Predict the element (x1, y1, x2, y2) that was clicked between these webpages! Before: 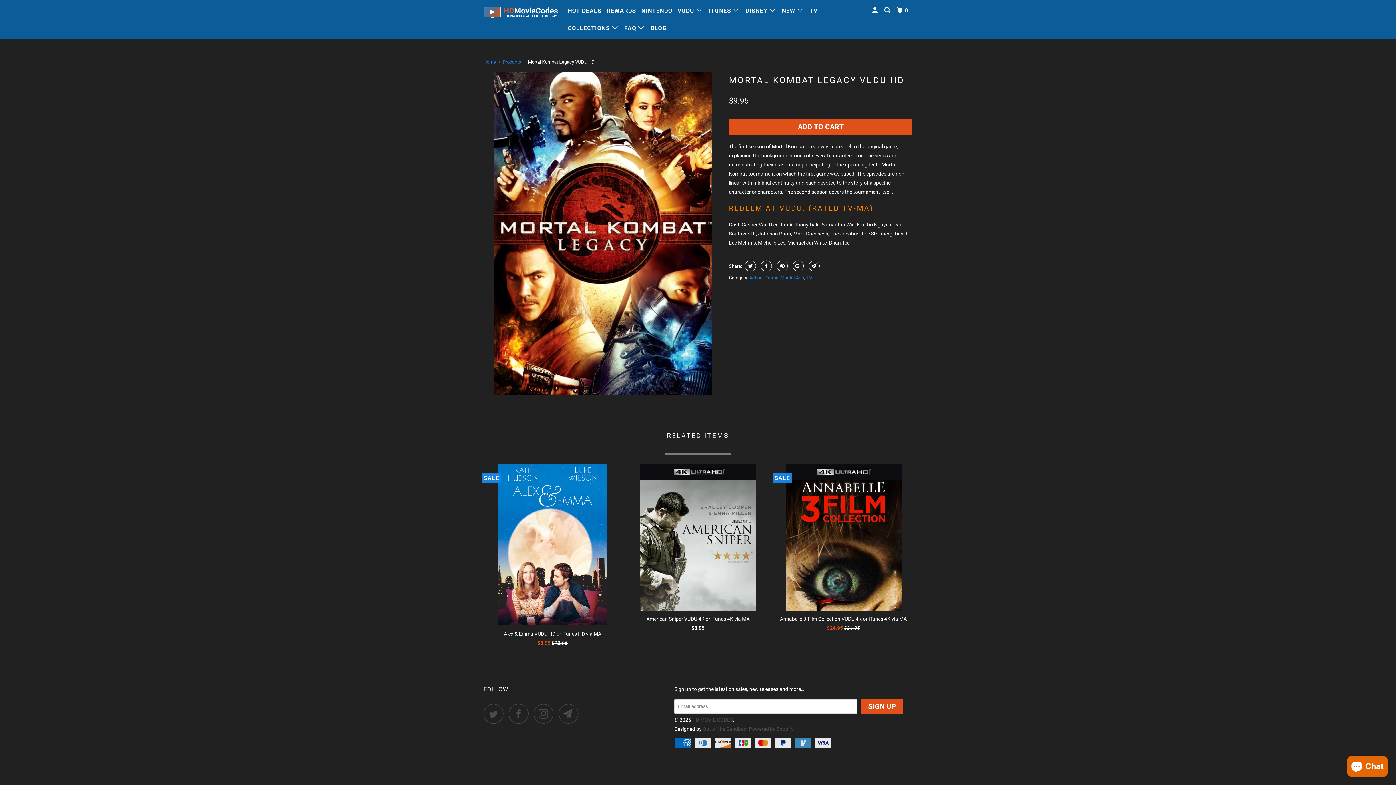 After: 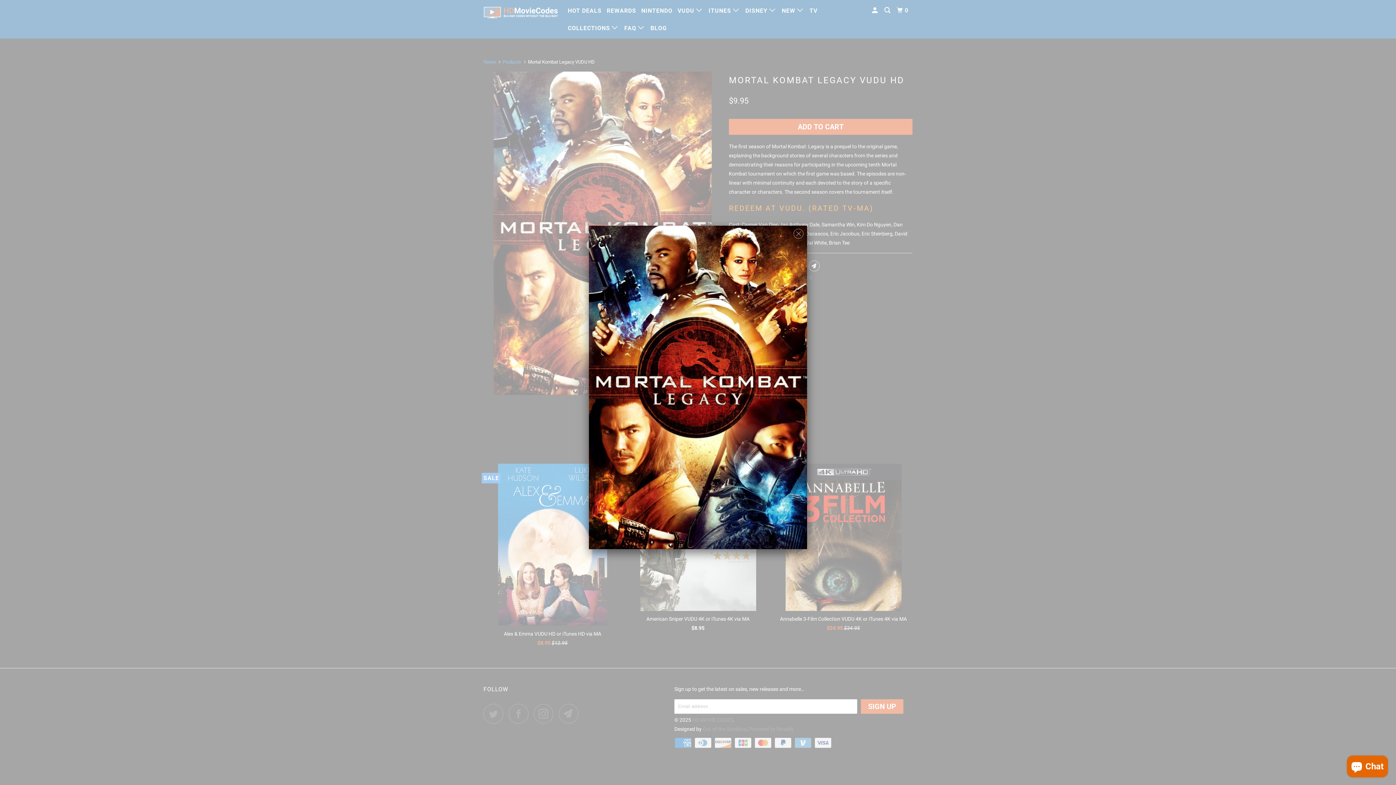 Action: bbox: (483, 71, 721, 395)